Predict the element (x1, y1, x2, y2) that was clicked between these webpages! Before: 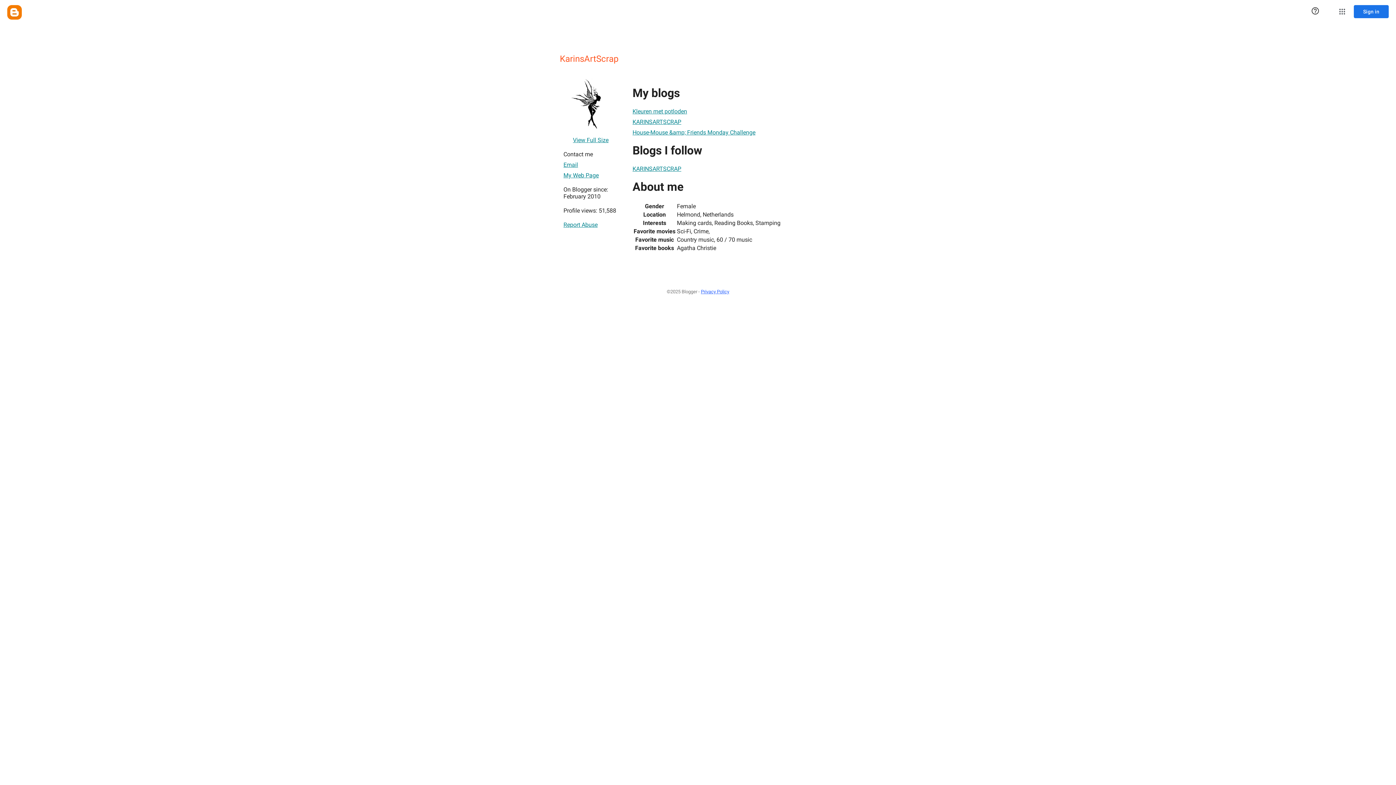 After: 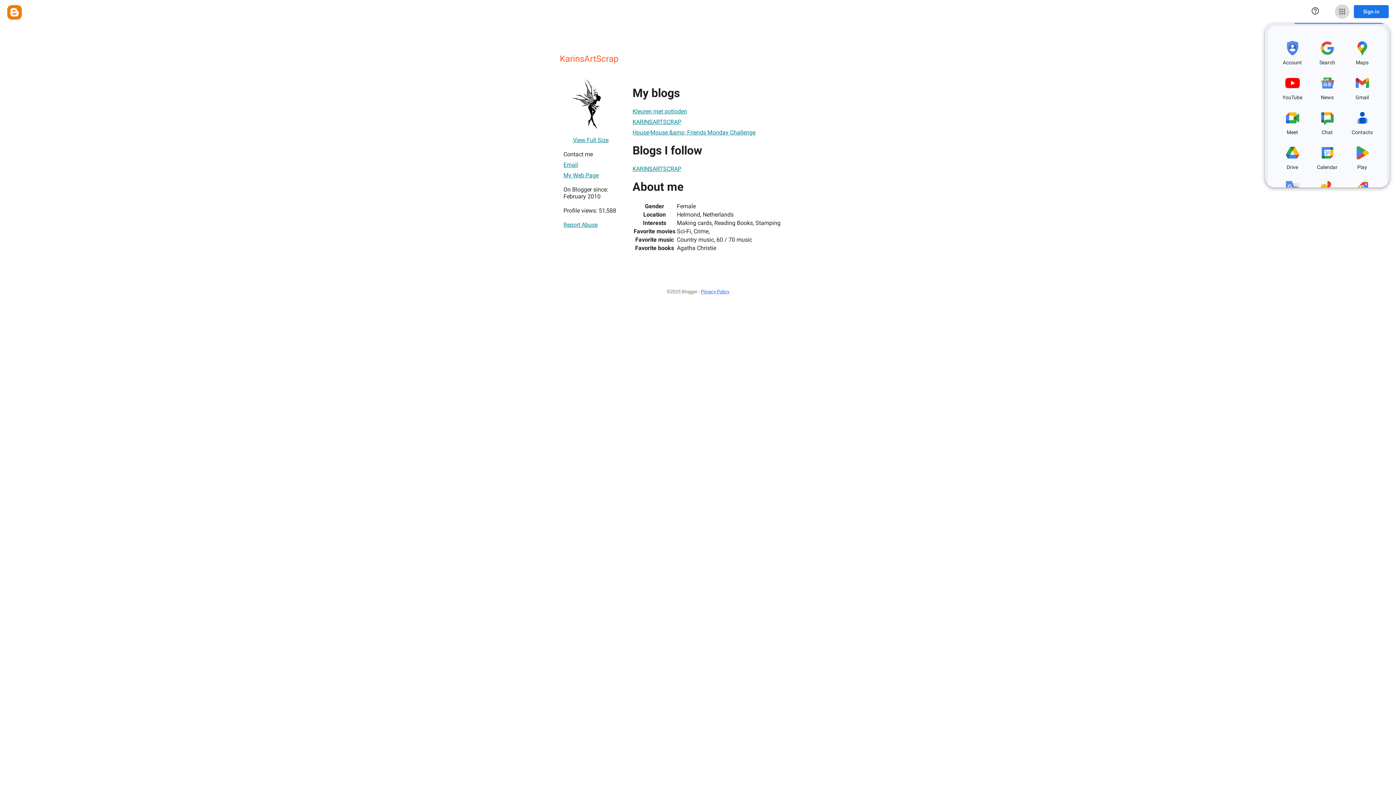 Action: label: Google apps bbox: (1335, 4, 1349, 18)